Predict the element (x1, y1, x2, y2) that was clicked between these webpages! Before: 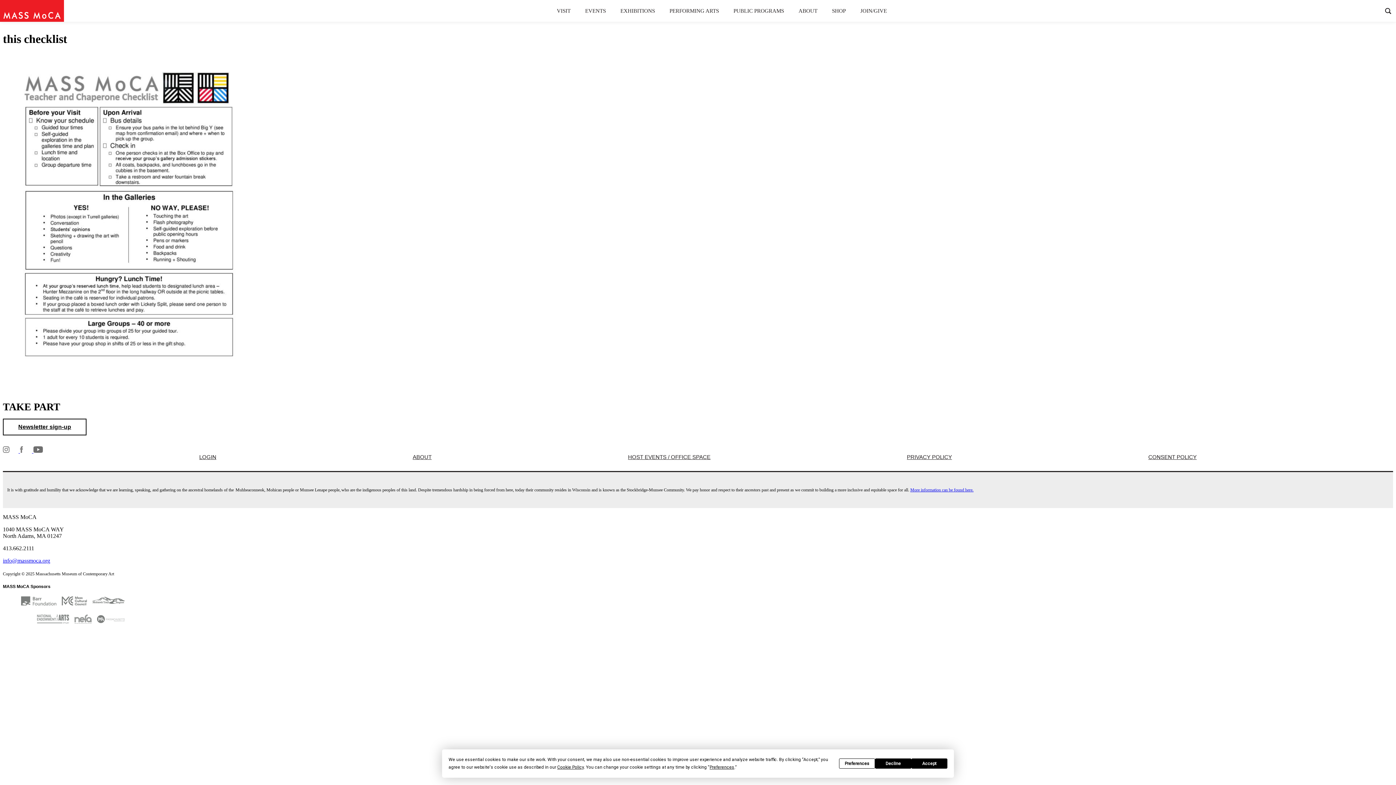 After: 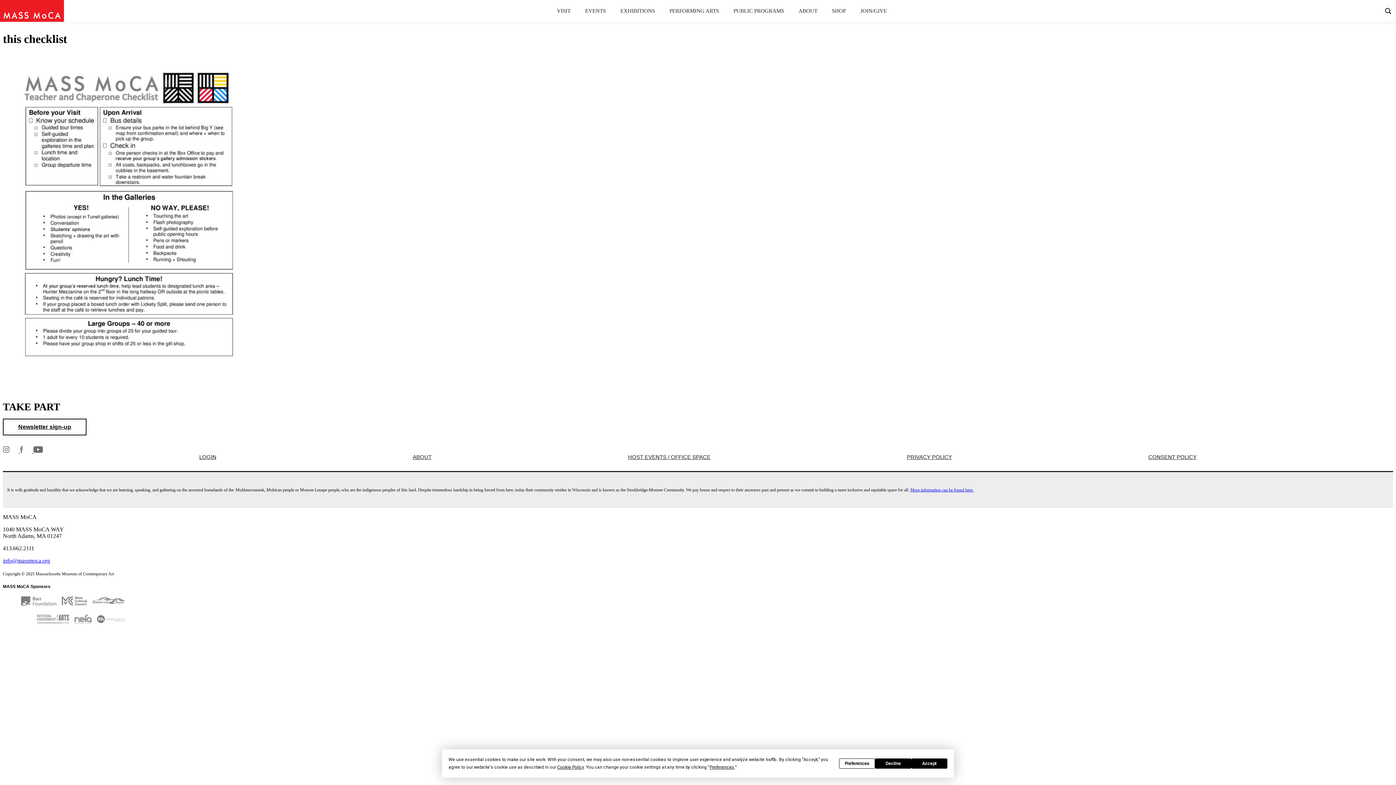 Action: bbox: (2, 557, 50, 563) label: info@massmoca.org